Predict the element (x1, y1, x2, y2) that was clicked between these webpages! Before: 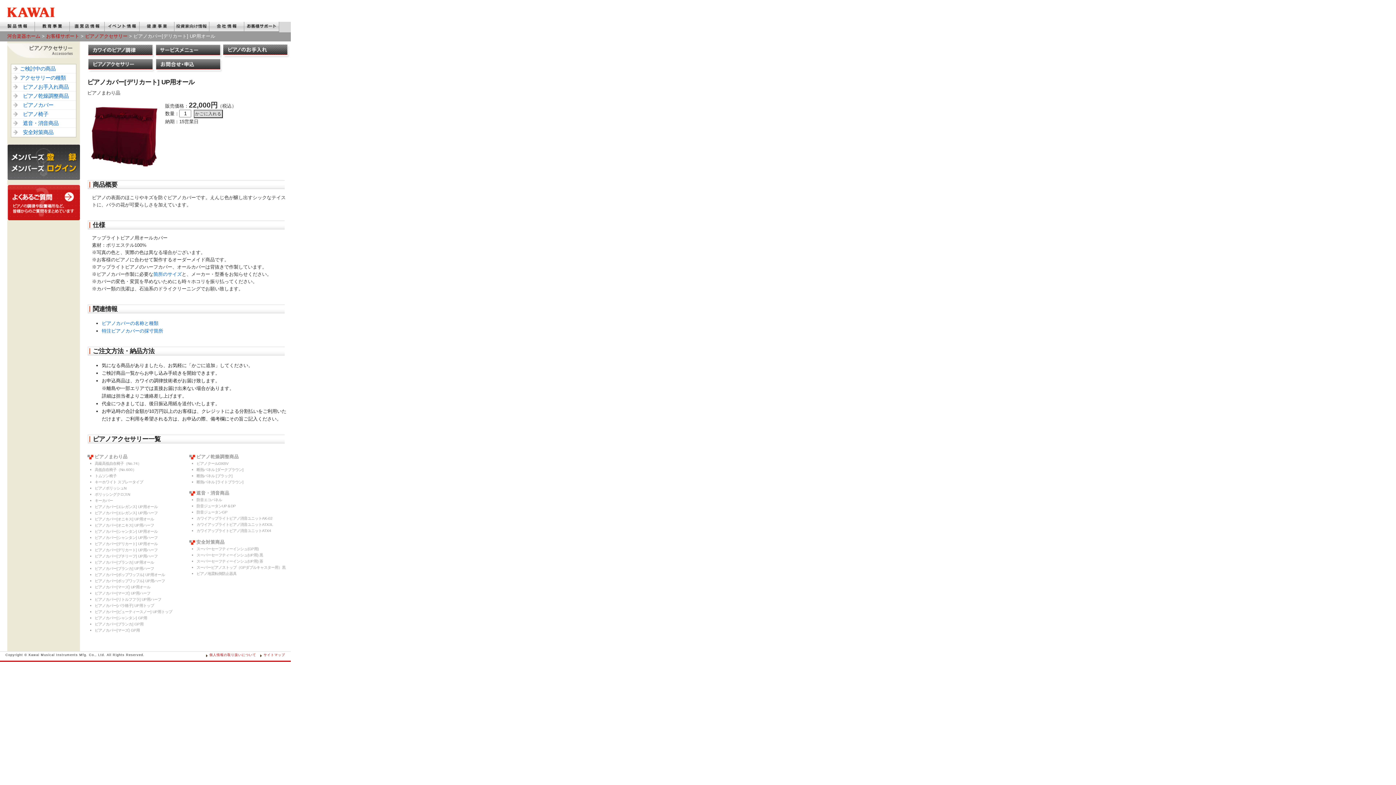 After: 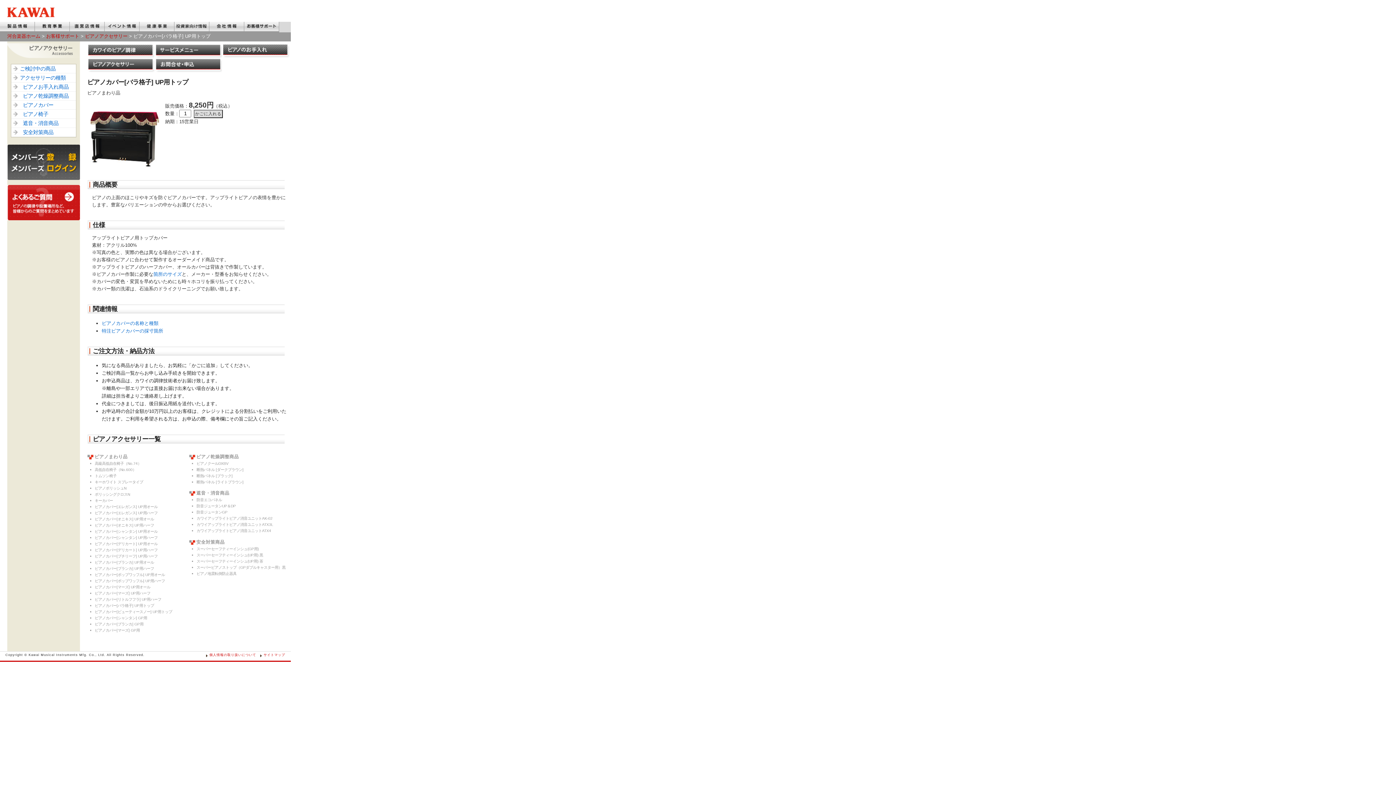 Action: label: ピアノカバー[バラ格子] UP用トップ bbox: (94, 603, 154, 607)